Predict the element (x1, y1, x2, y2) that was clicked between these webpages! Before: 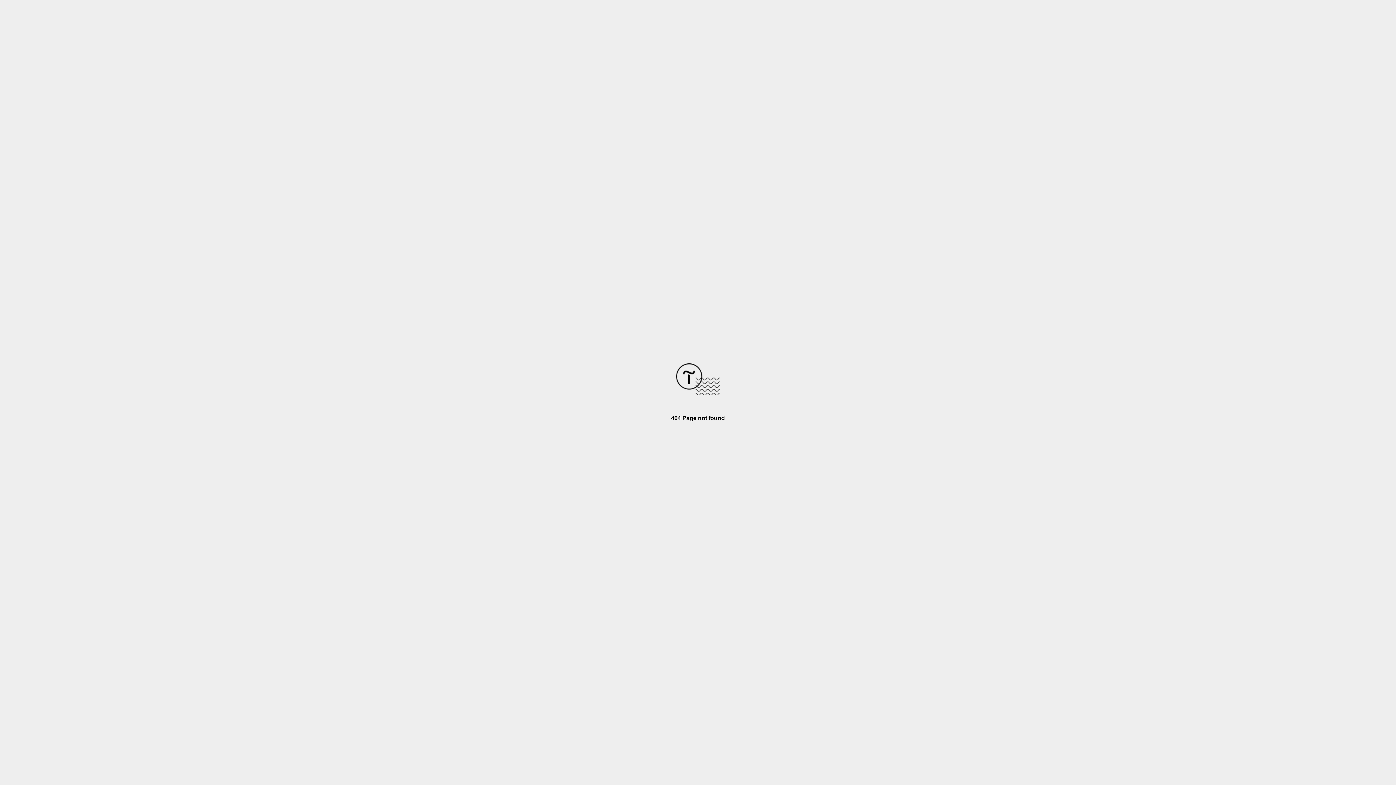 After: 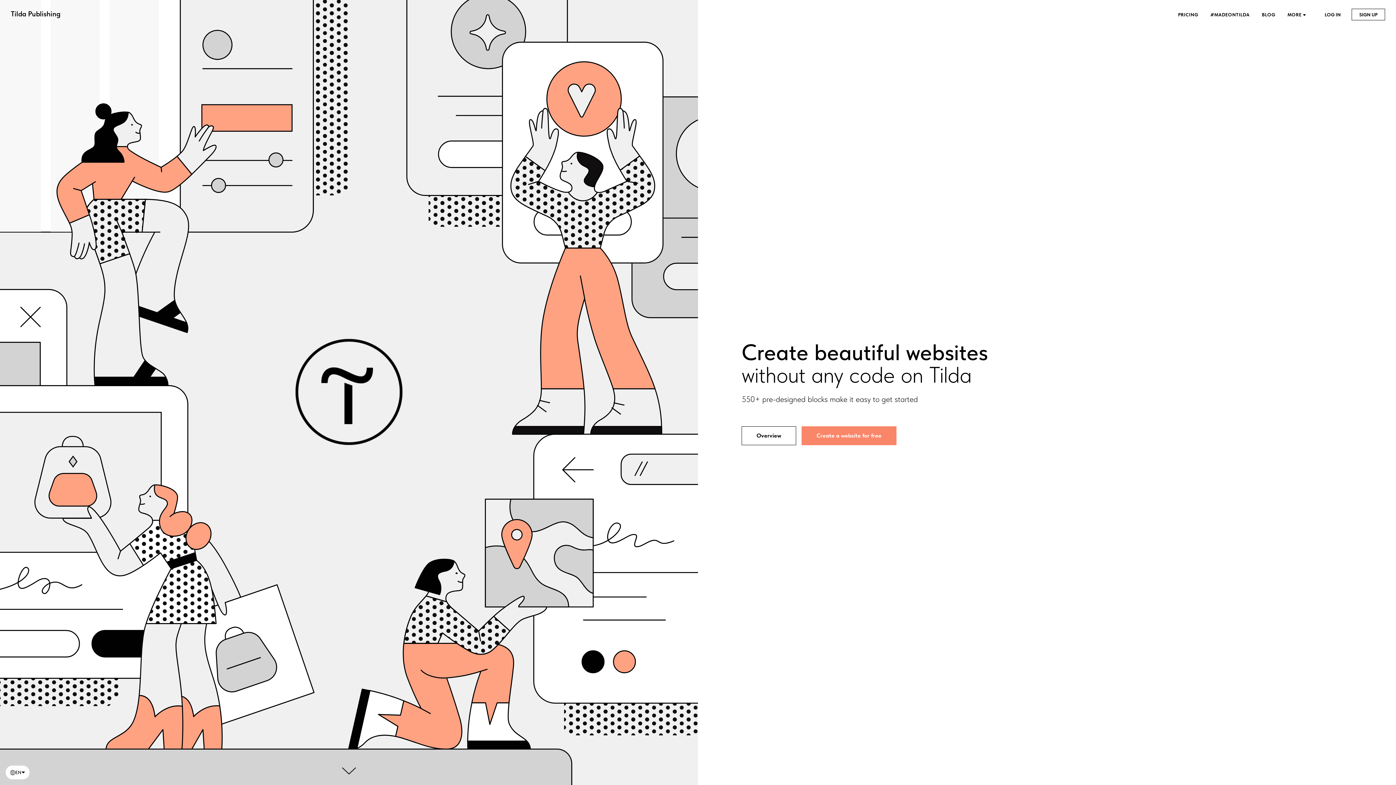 Action: bbox: (676, 390, 720, 396)